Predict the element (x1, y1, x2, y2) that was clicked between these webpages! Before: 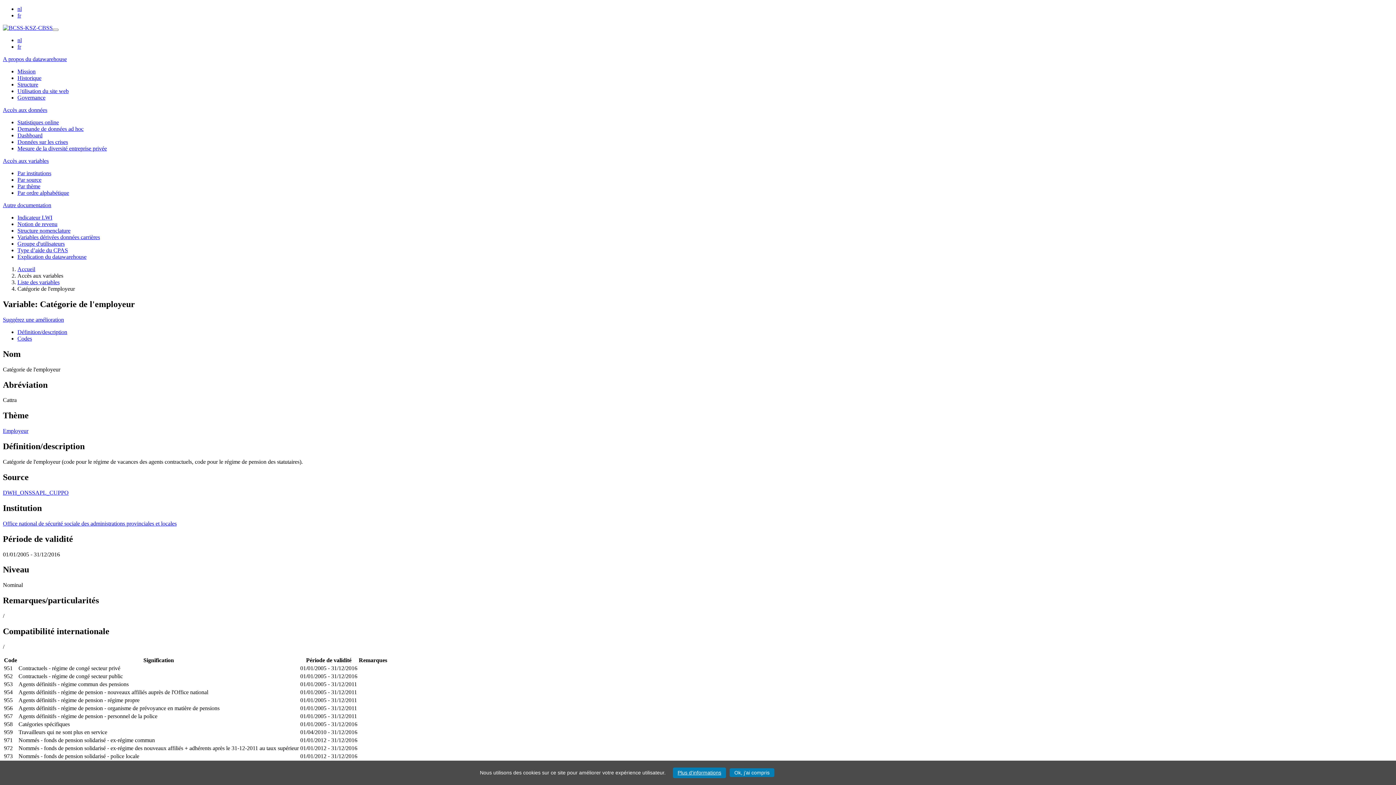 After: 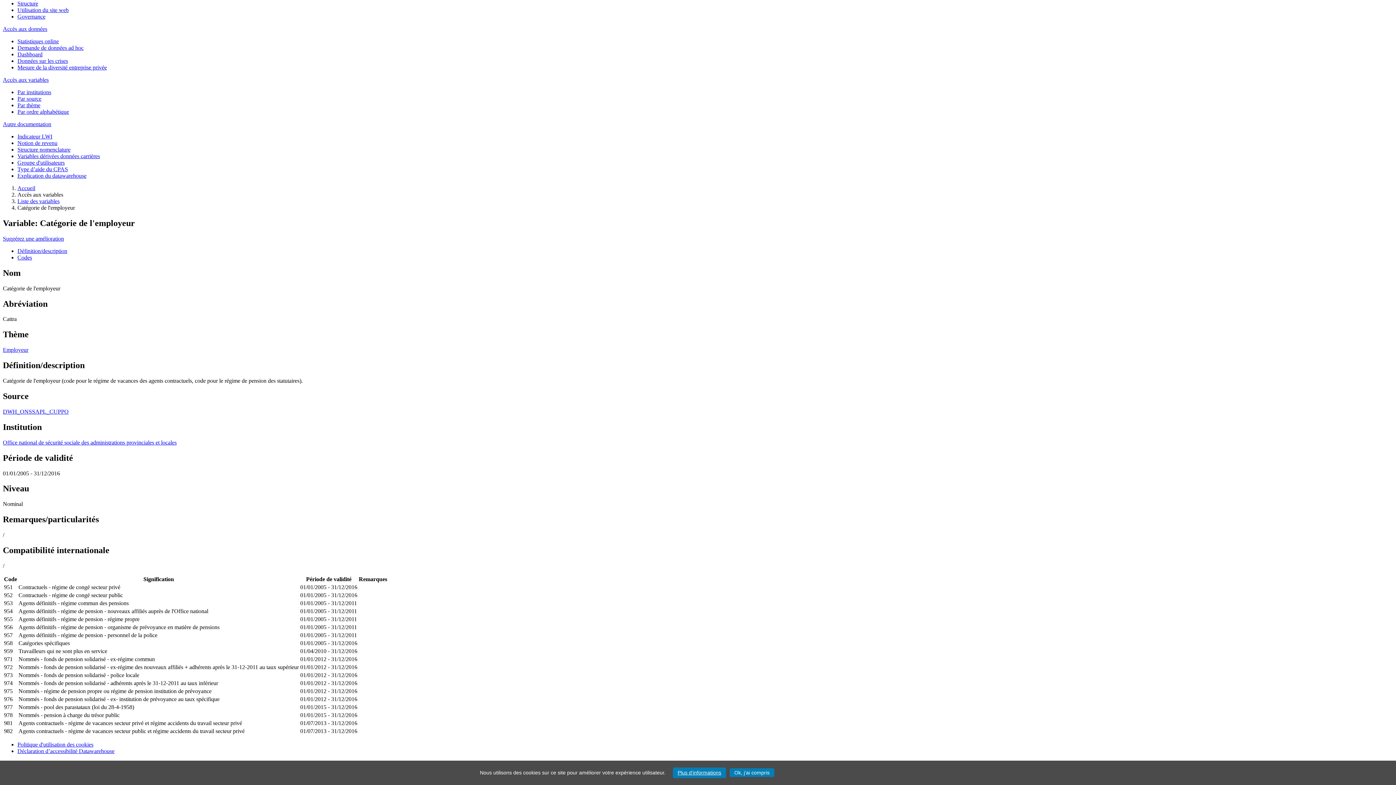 Action: label: Accès aux données bbox: (2, 106, 47, 113)